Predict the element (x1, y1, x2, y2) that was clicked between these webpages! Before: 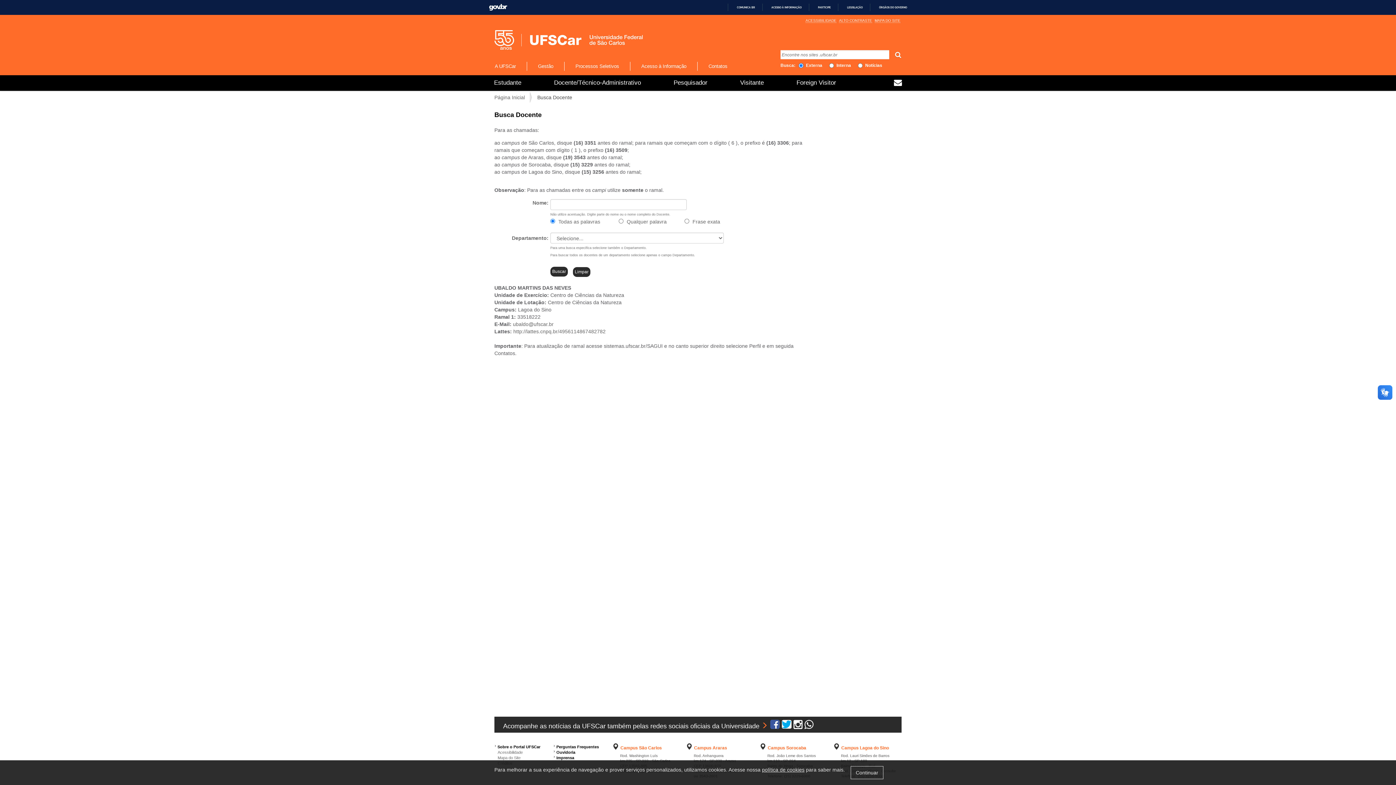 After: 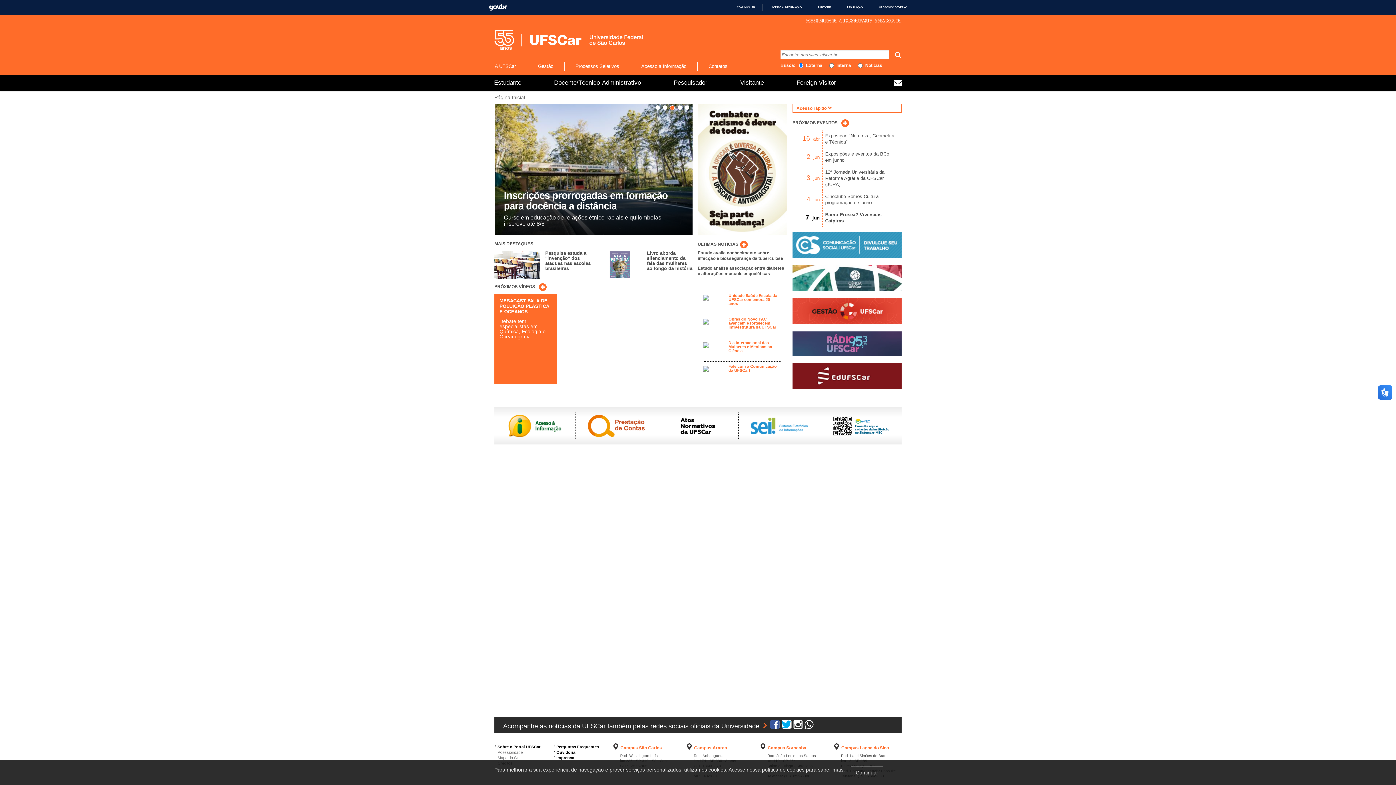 Action: bbox: (494, 94, 525, 100) label: Página Inicial